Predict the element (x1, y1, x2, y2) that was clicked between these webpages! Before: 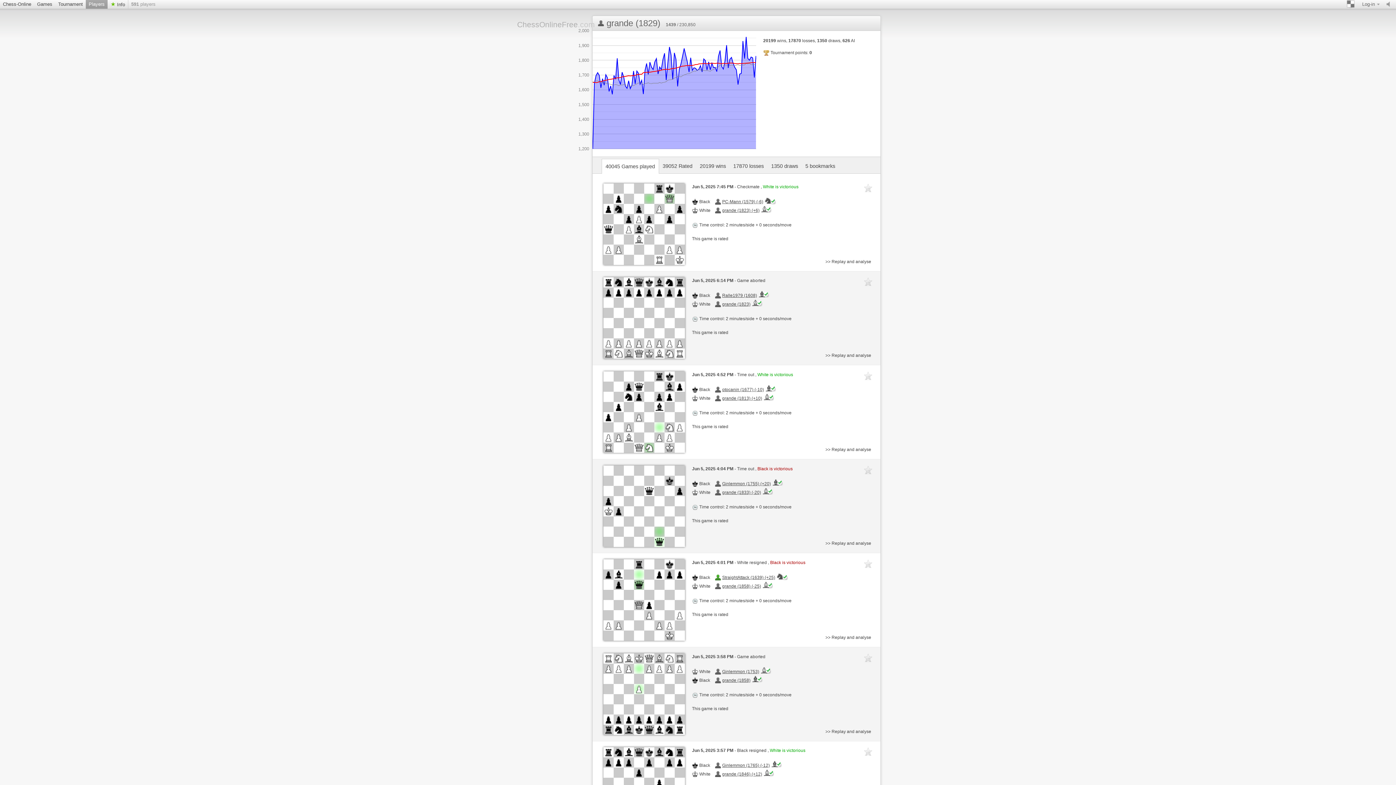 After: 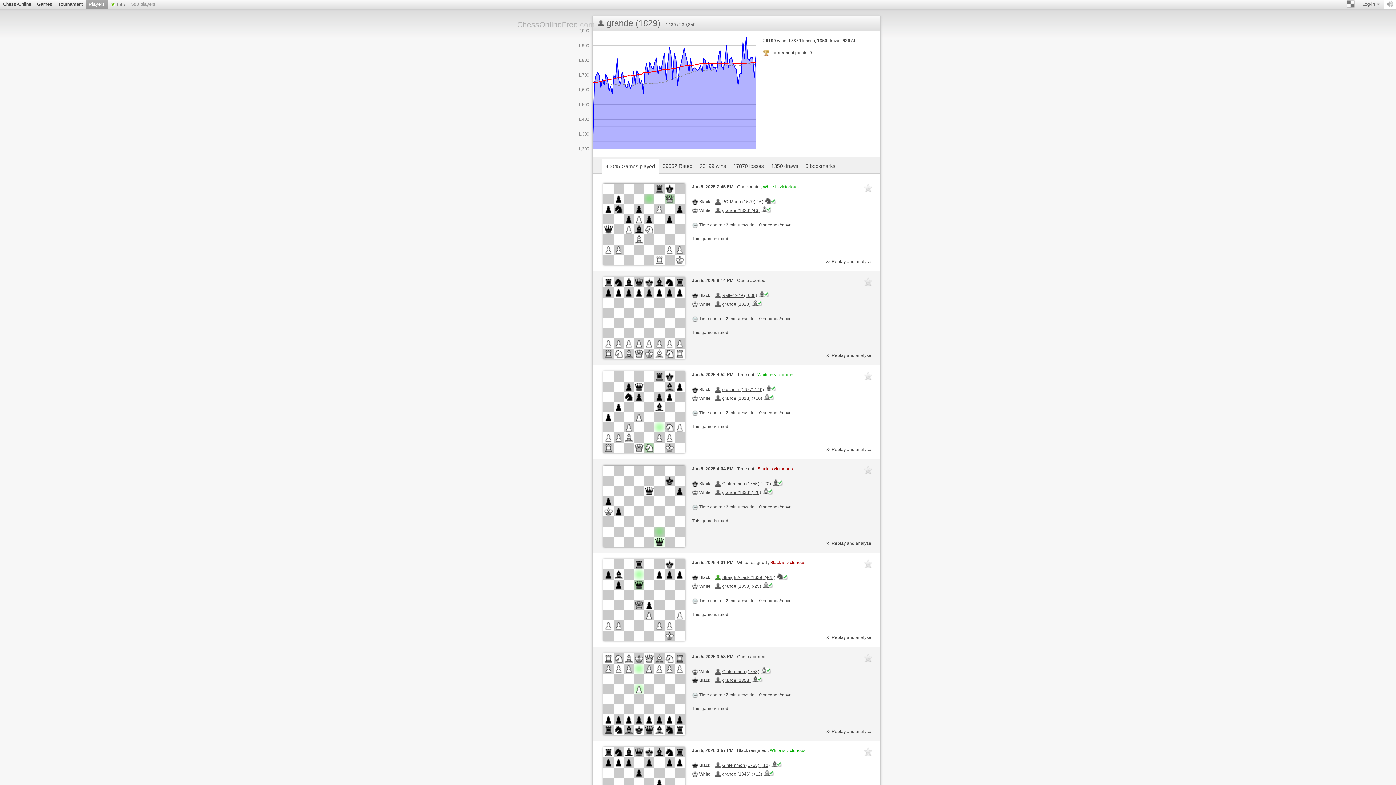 Action: bbox: (1384, 0, 1396, 8)